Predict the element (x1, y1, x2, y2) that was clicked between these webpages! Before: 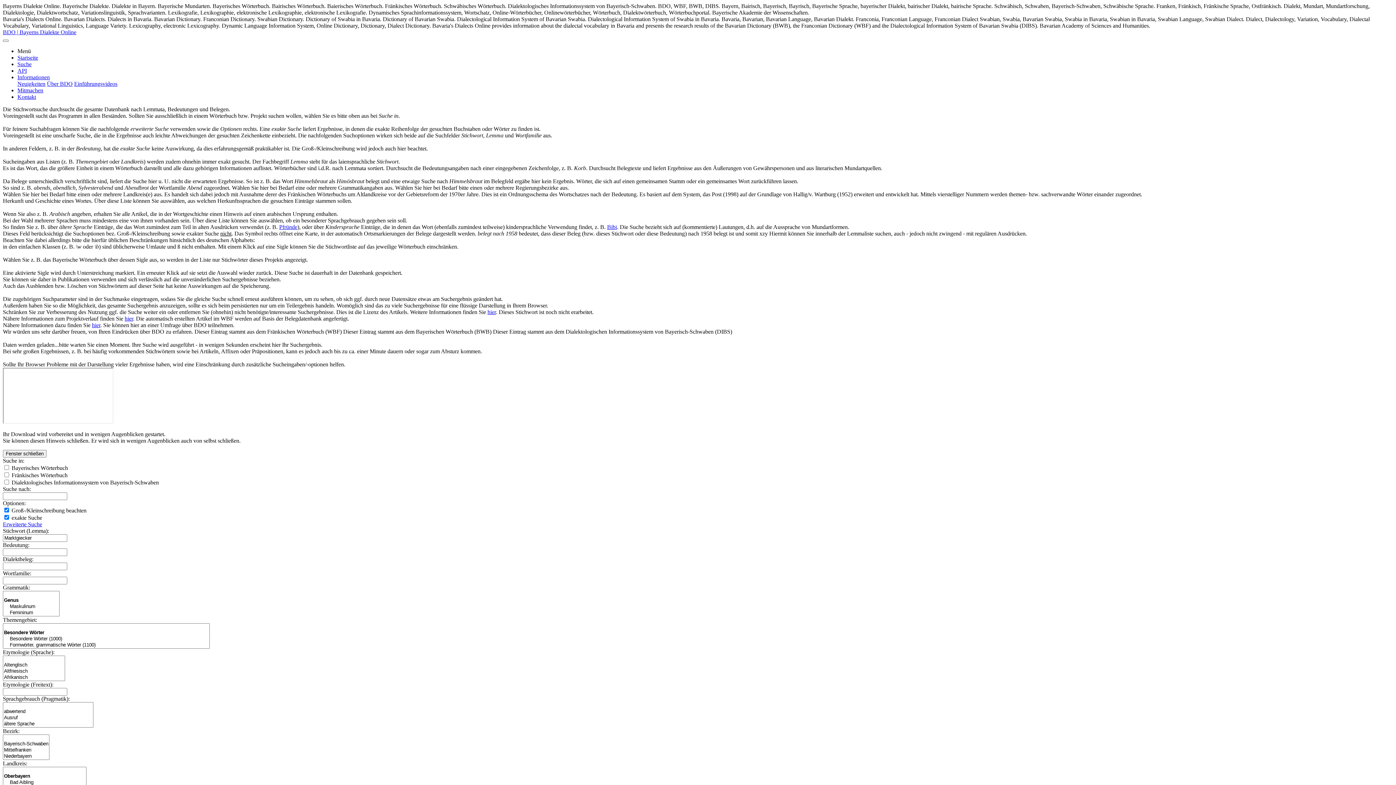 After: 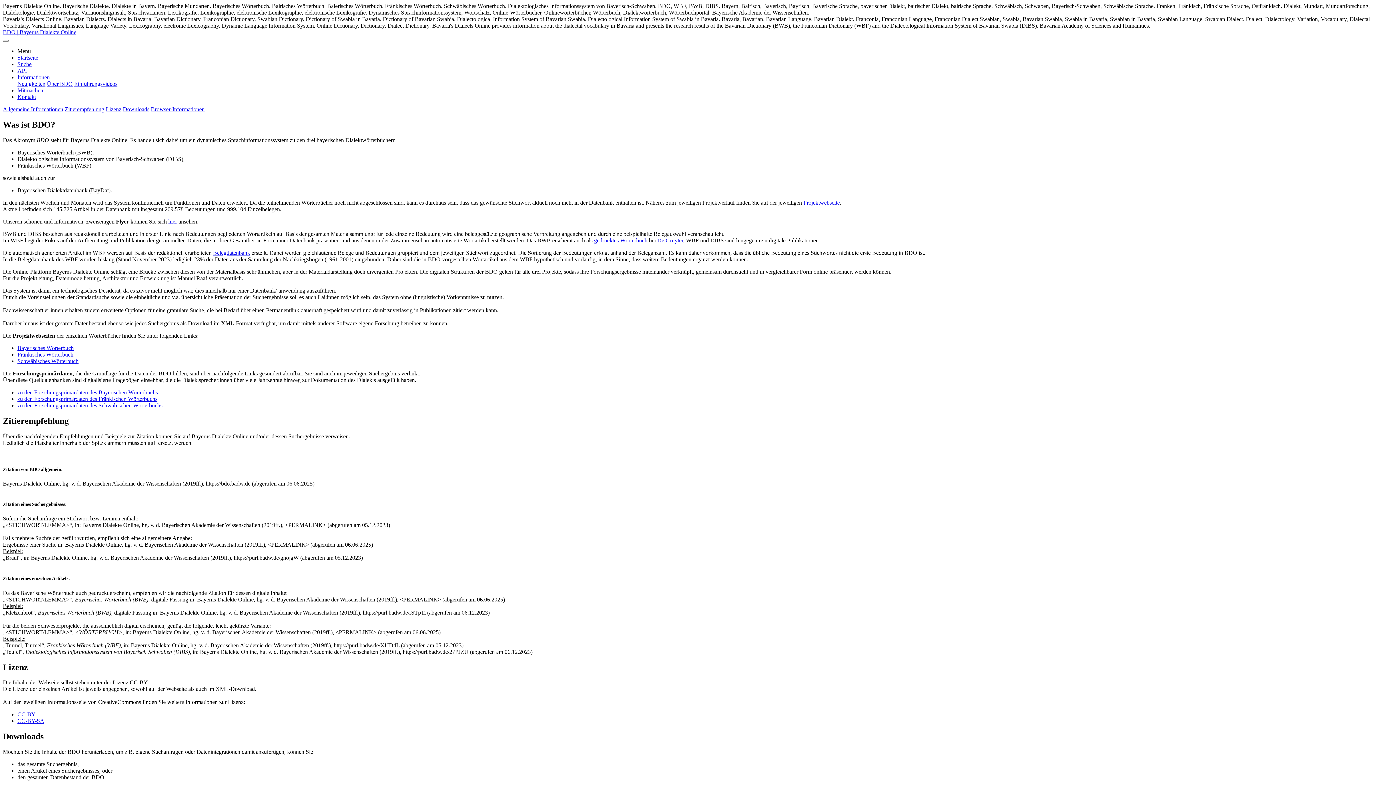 Action: label: hier bbox: (487, 309, 496, 315)